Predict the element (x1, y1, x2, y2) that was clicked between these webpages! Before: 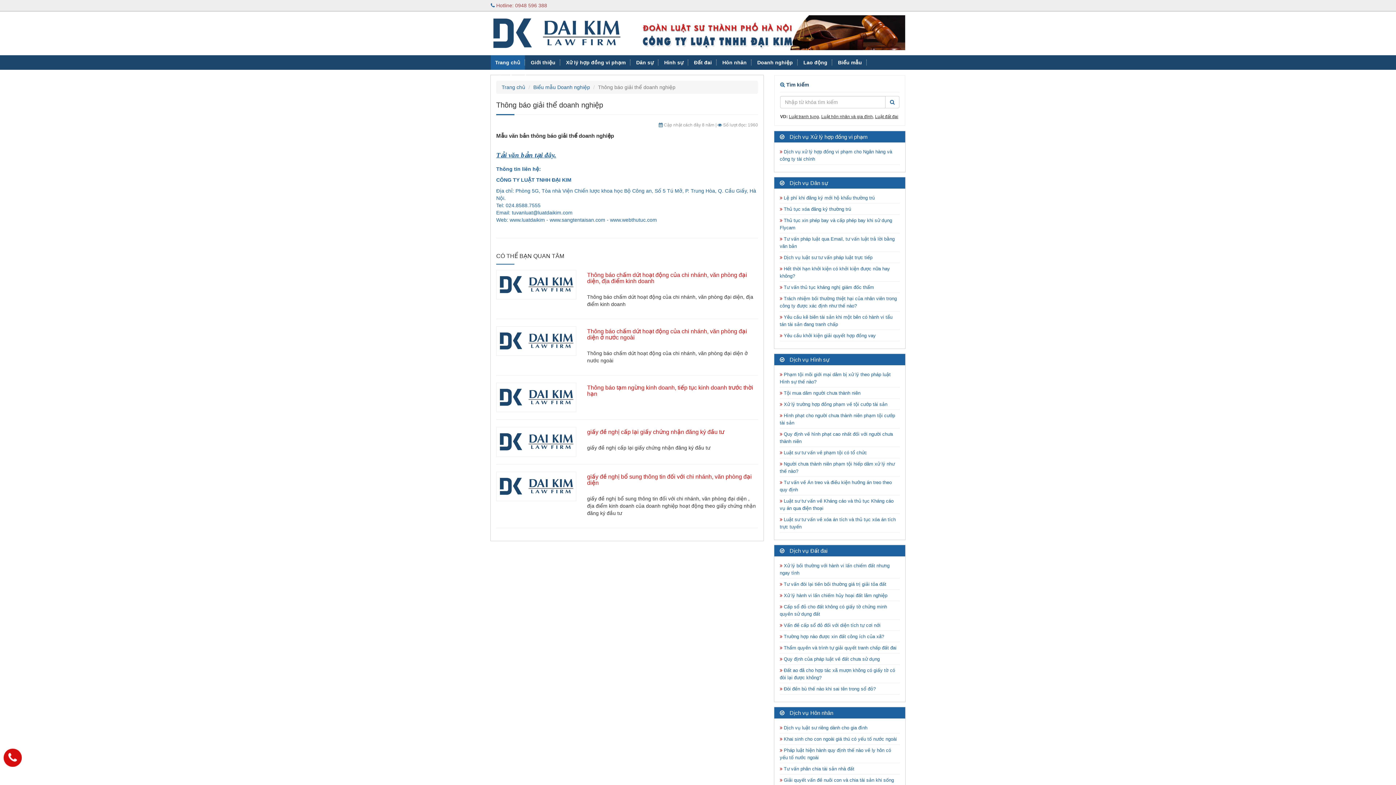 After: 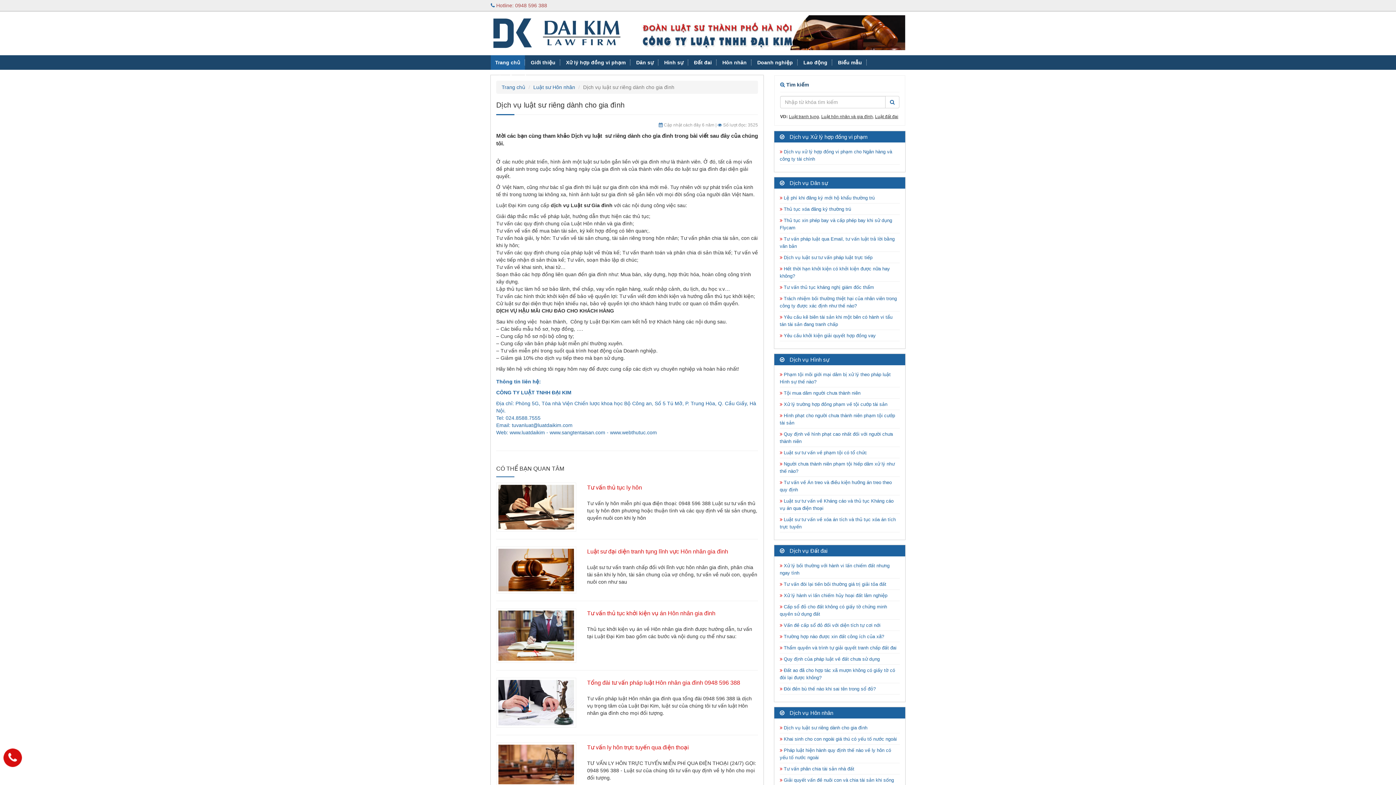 Action: bbox: (780, 725, 867, 730) label:  Dịch vụ luật sư riêng dành cho gia đình